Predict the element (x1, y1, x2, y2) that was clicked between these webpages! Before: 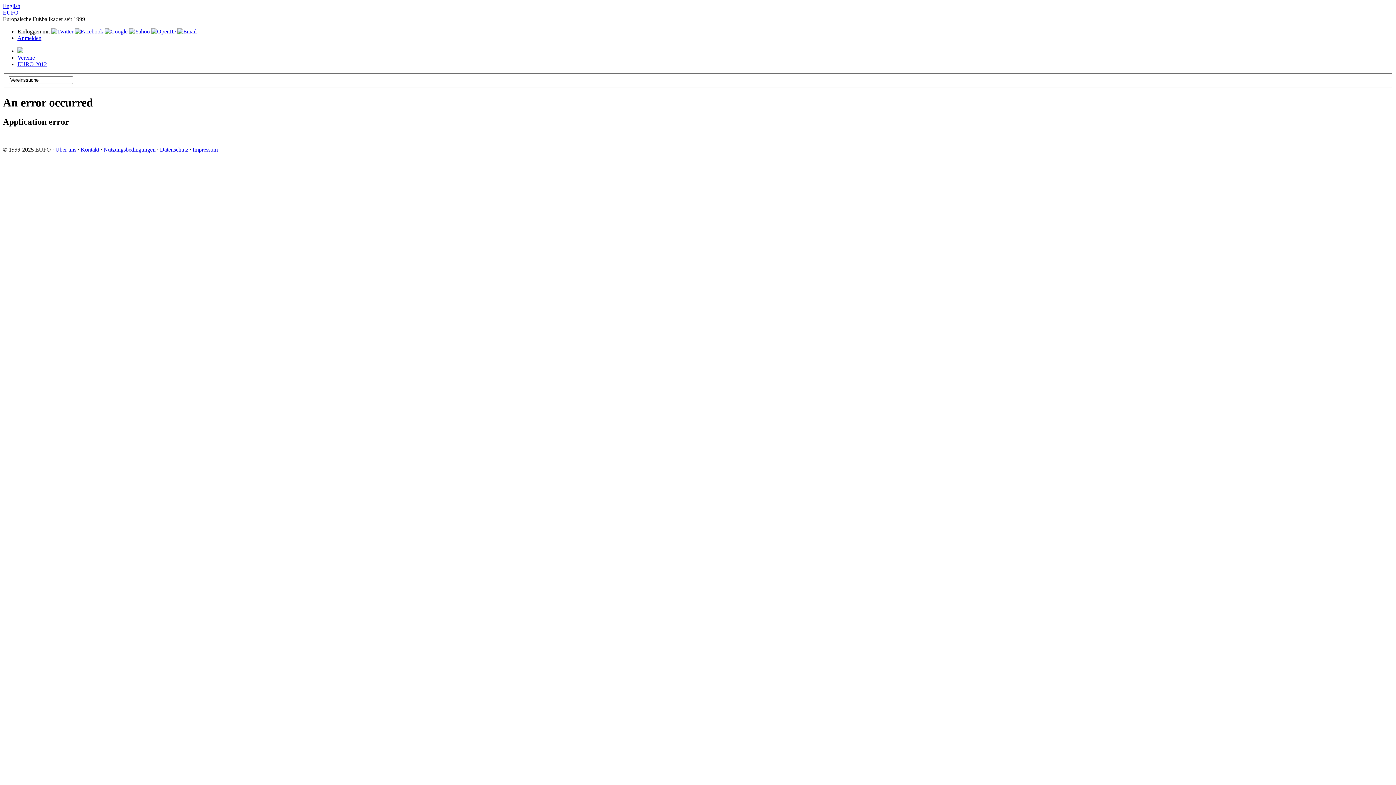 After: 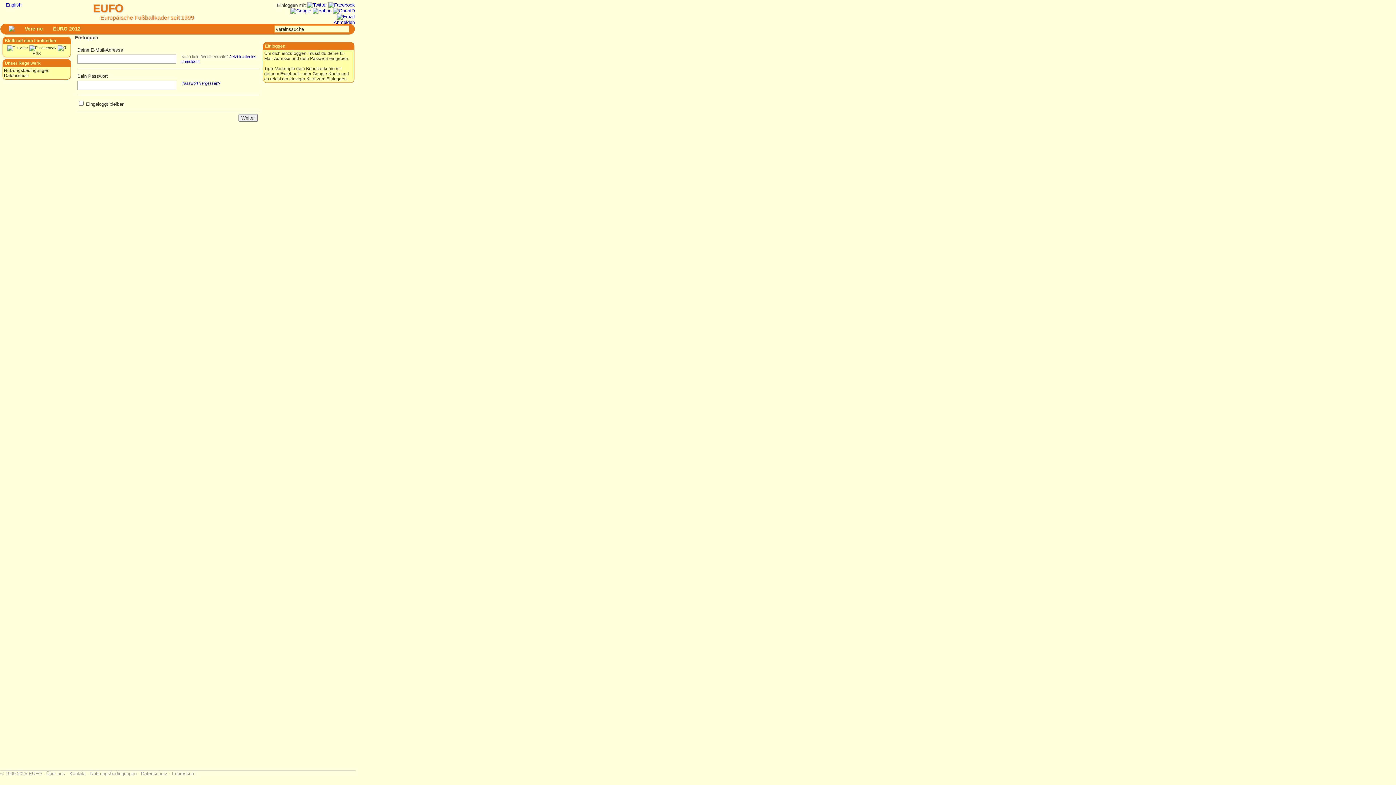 Action: bbox: (177, 28, 196, 34)